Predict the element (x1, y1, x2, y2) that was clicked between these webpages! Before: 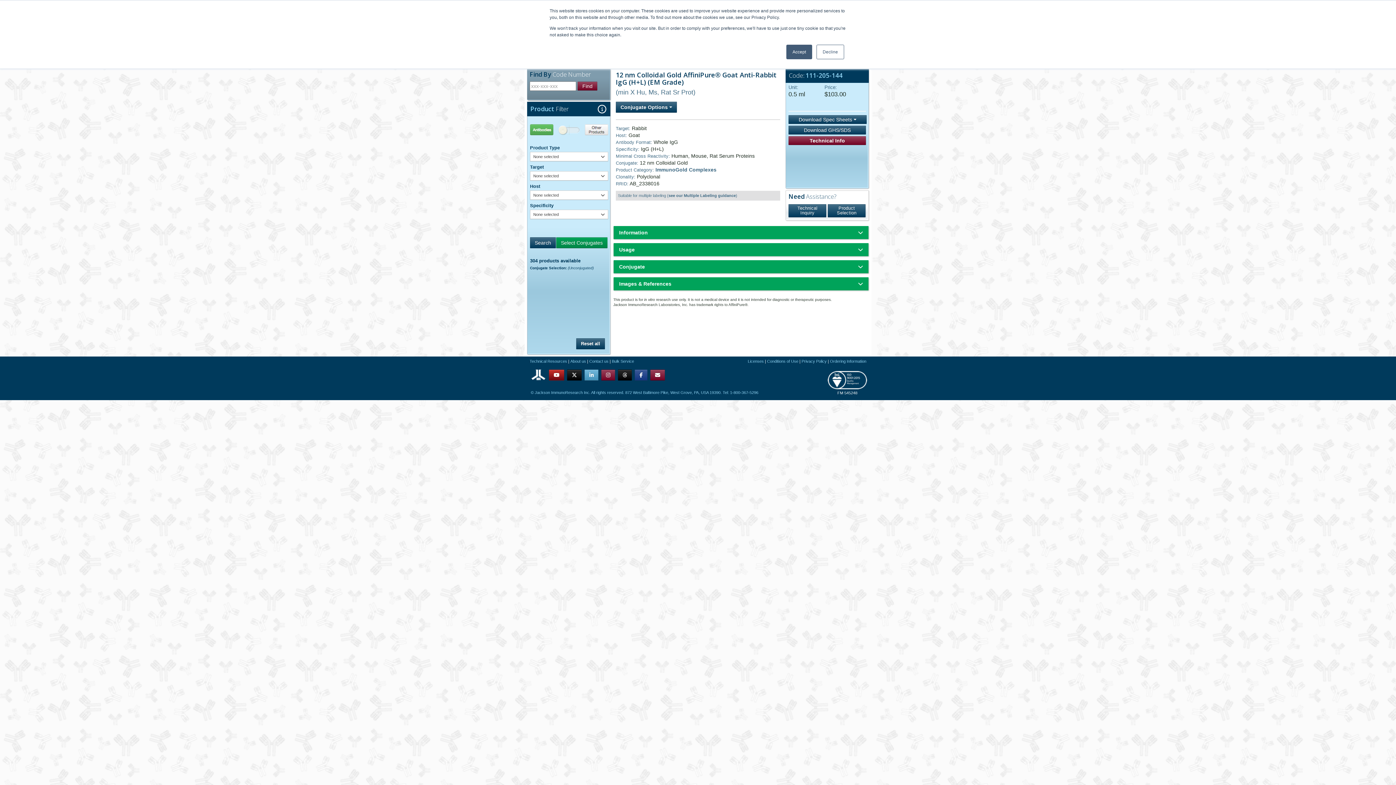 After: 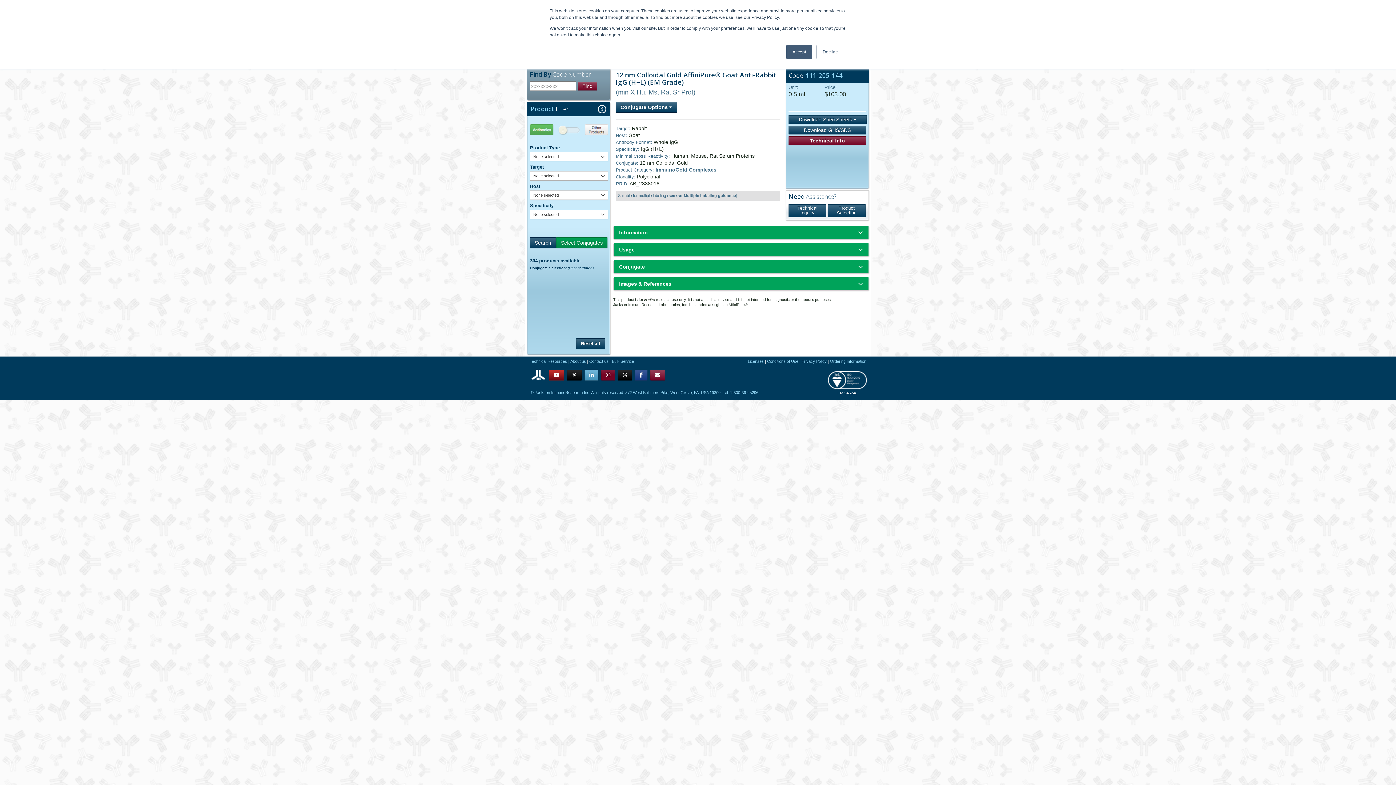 Action: bbox: (601, 369, 615, 380)